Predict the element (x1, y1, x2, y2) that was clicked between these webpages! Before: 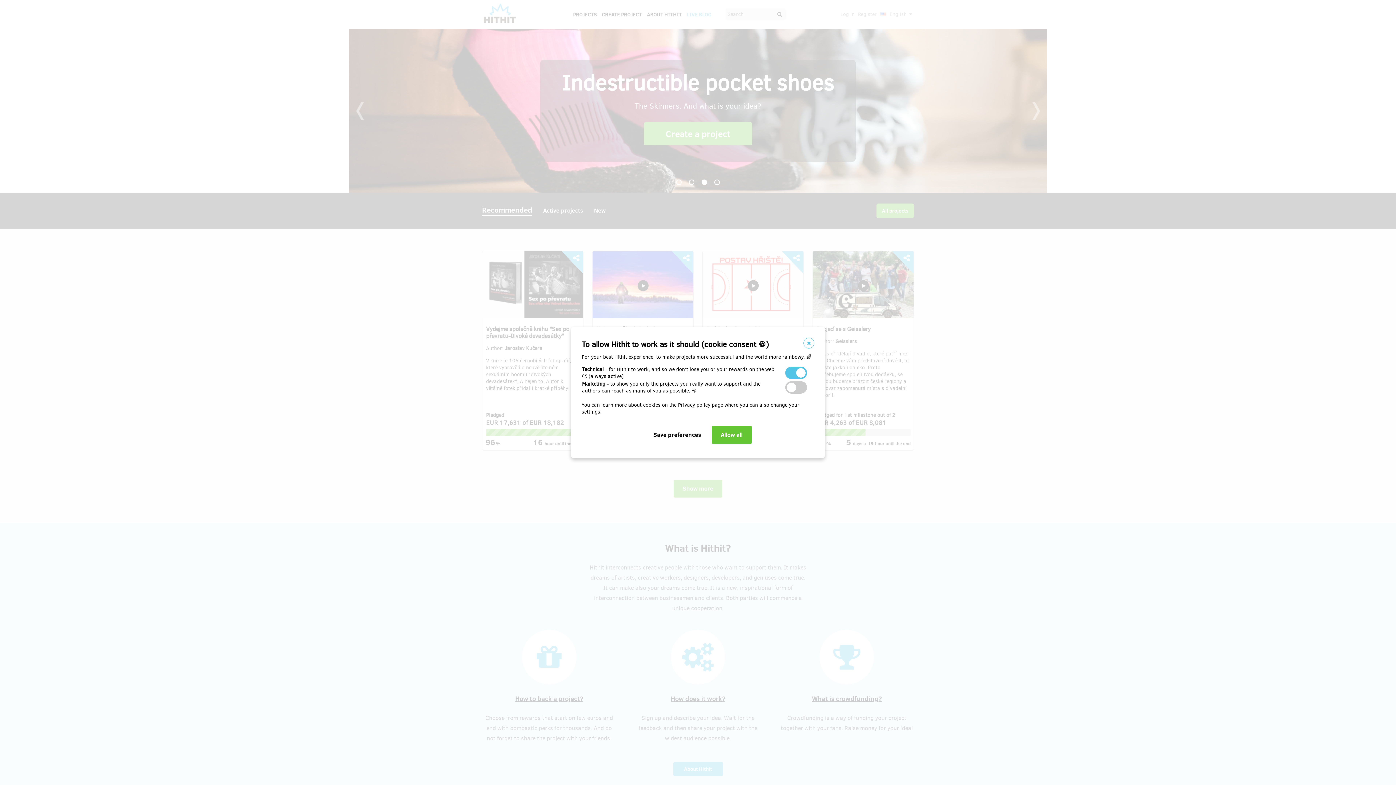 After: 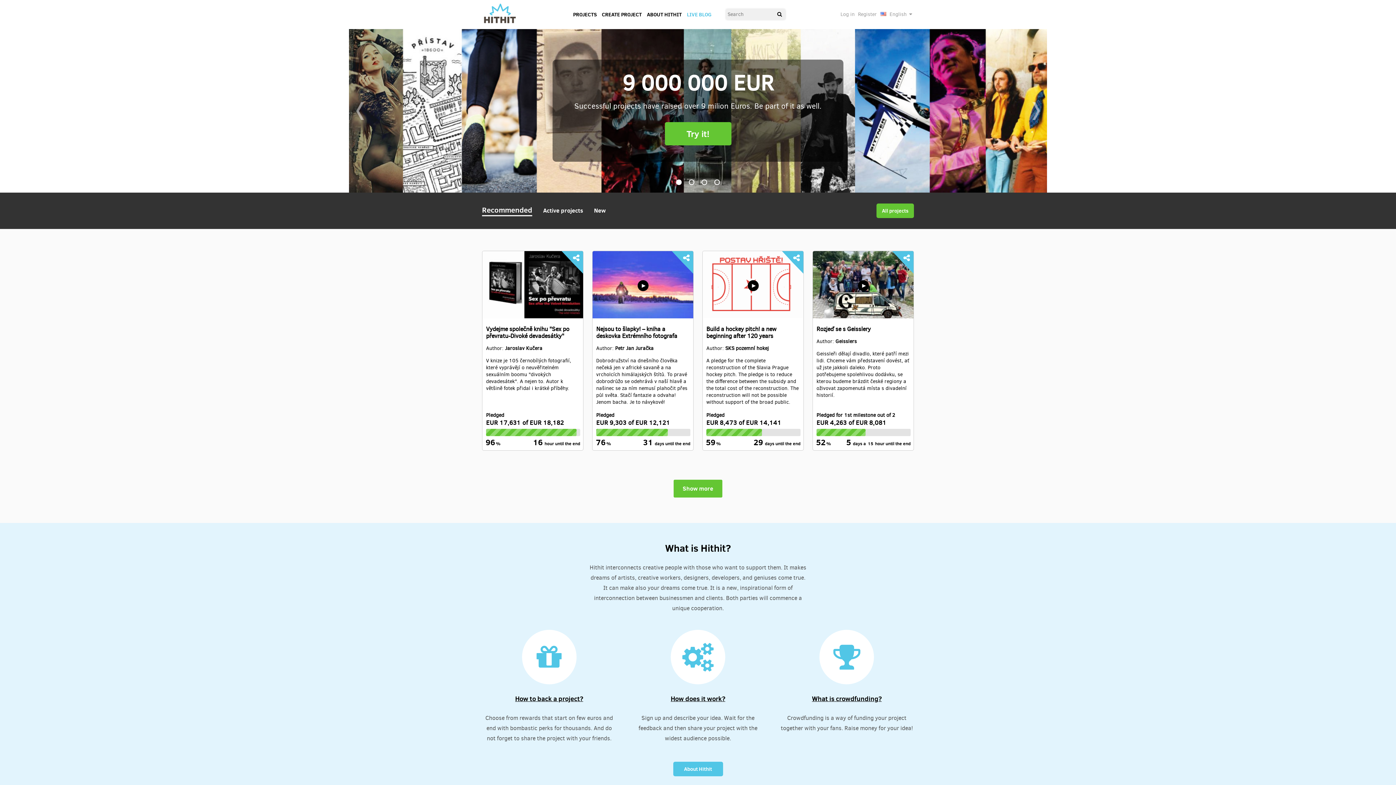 Action: bbox: (803, 337, 814, 348)